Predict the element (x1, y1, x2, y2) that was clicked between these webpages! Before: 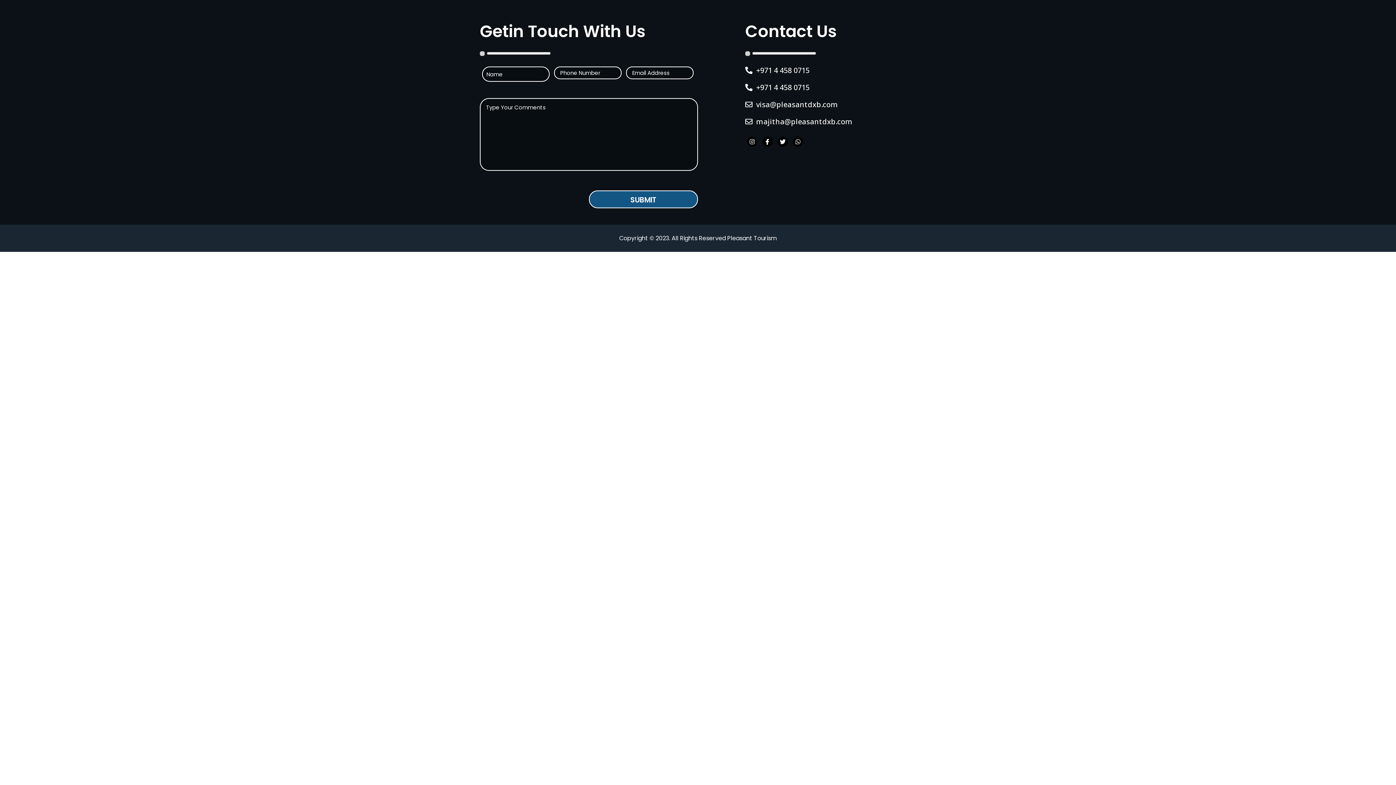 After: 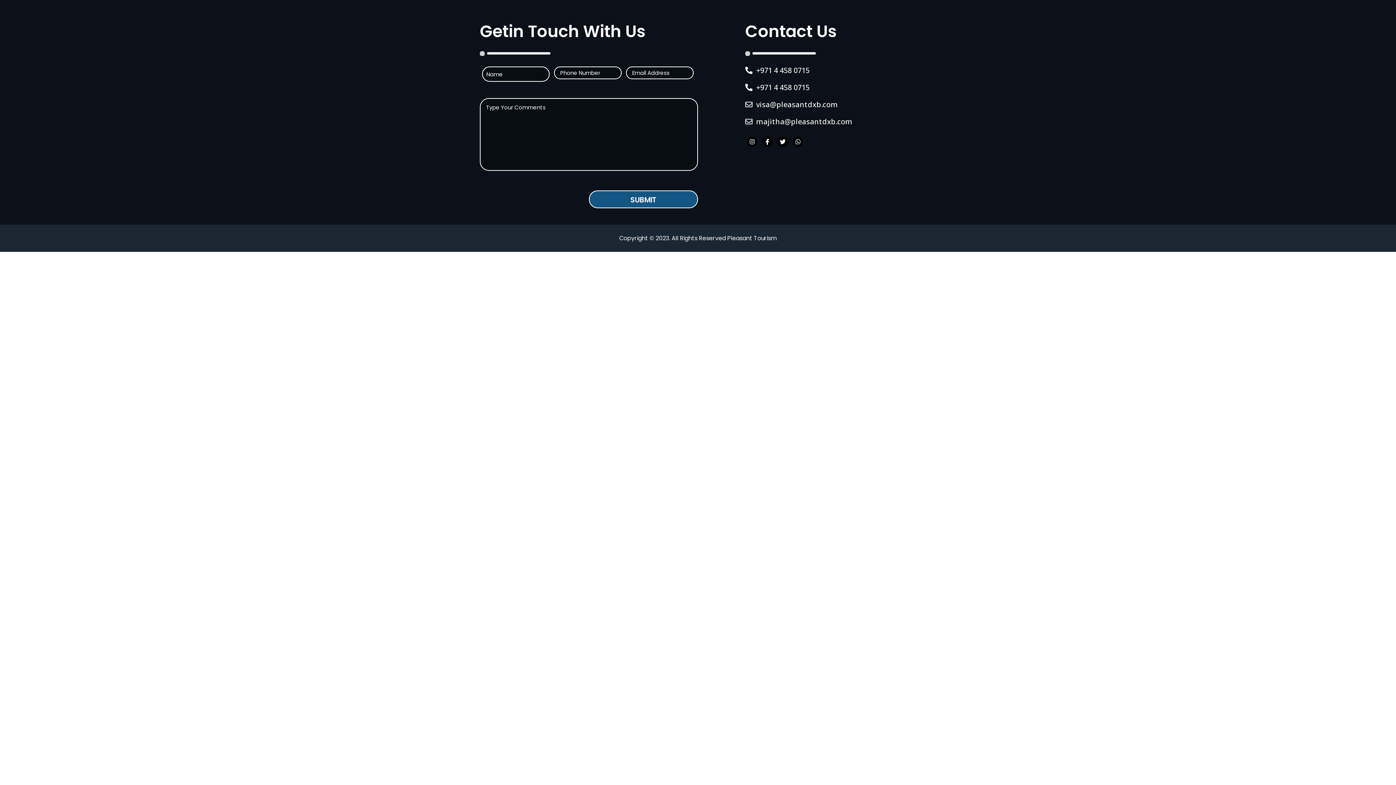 Action: bbox: (745, 116, 916, 127) label: majitha@pleasantdxb.com